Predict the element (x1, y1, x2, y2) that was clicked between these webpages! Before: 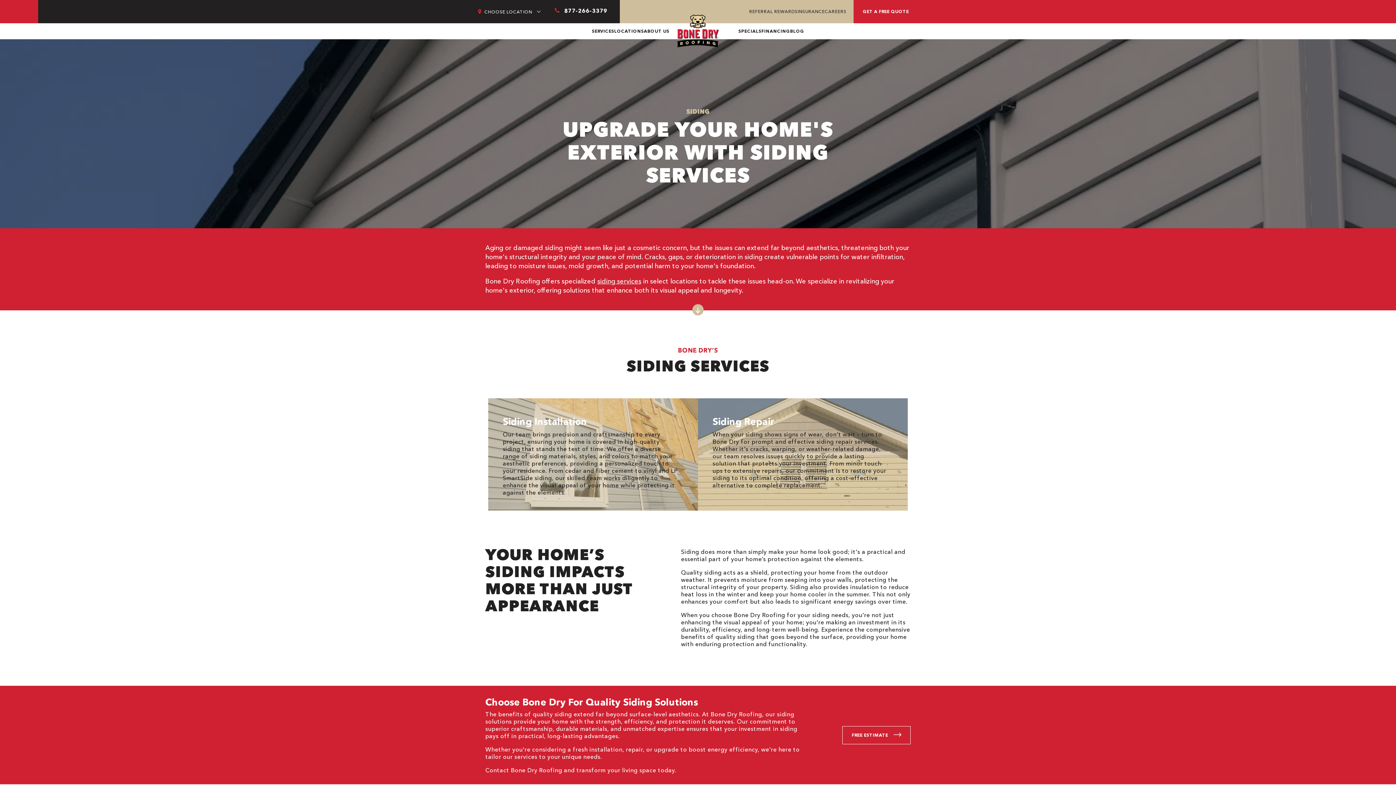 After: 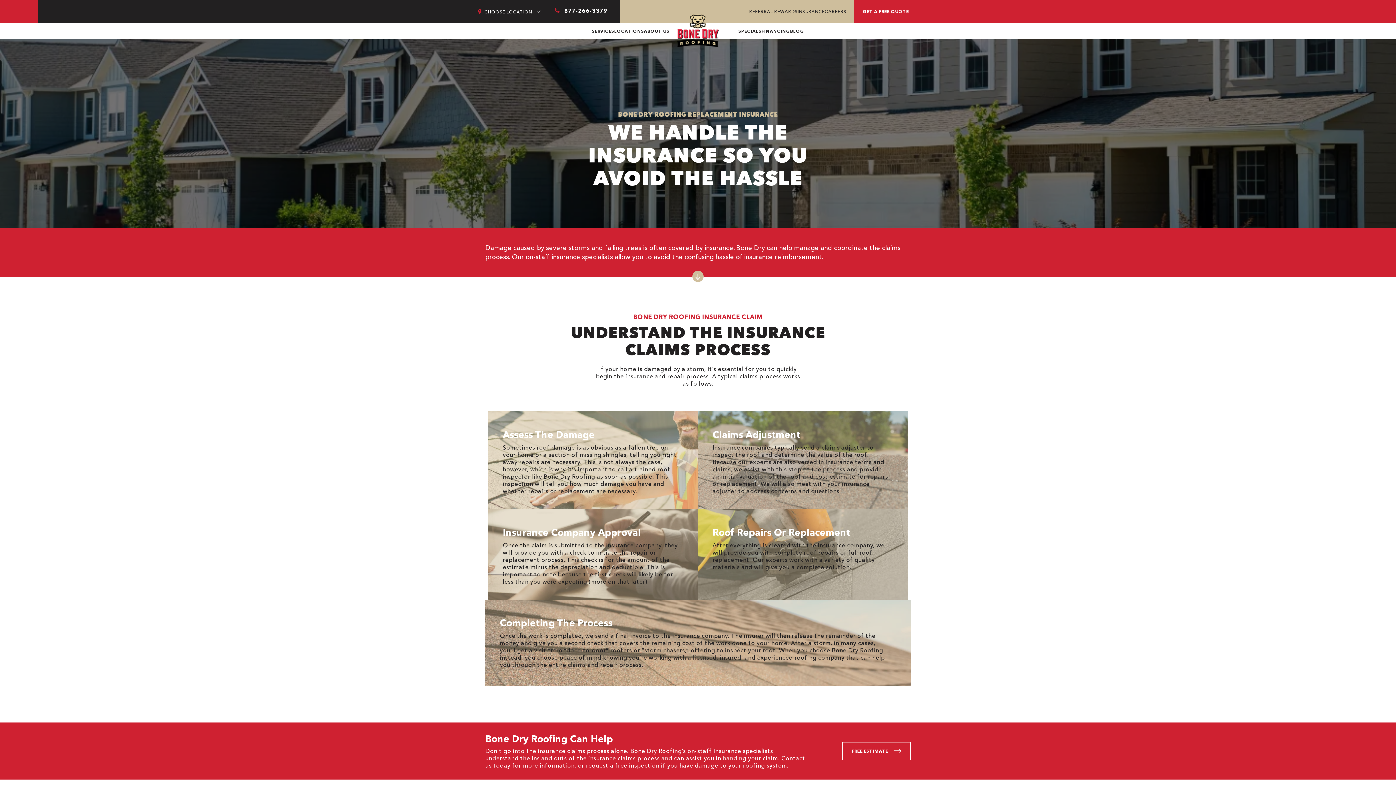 Action: bbox: (797, 8, 825, 14) label: INSURANCE